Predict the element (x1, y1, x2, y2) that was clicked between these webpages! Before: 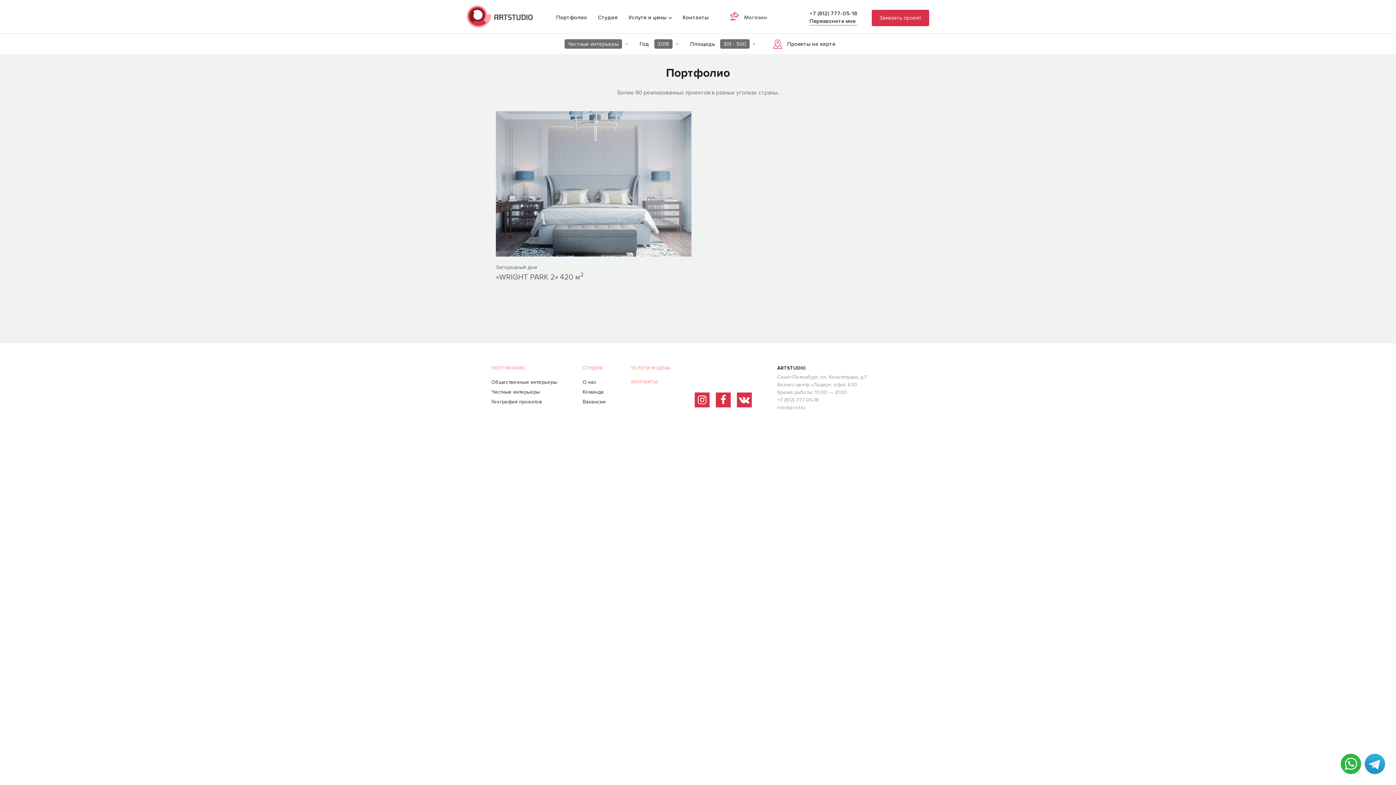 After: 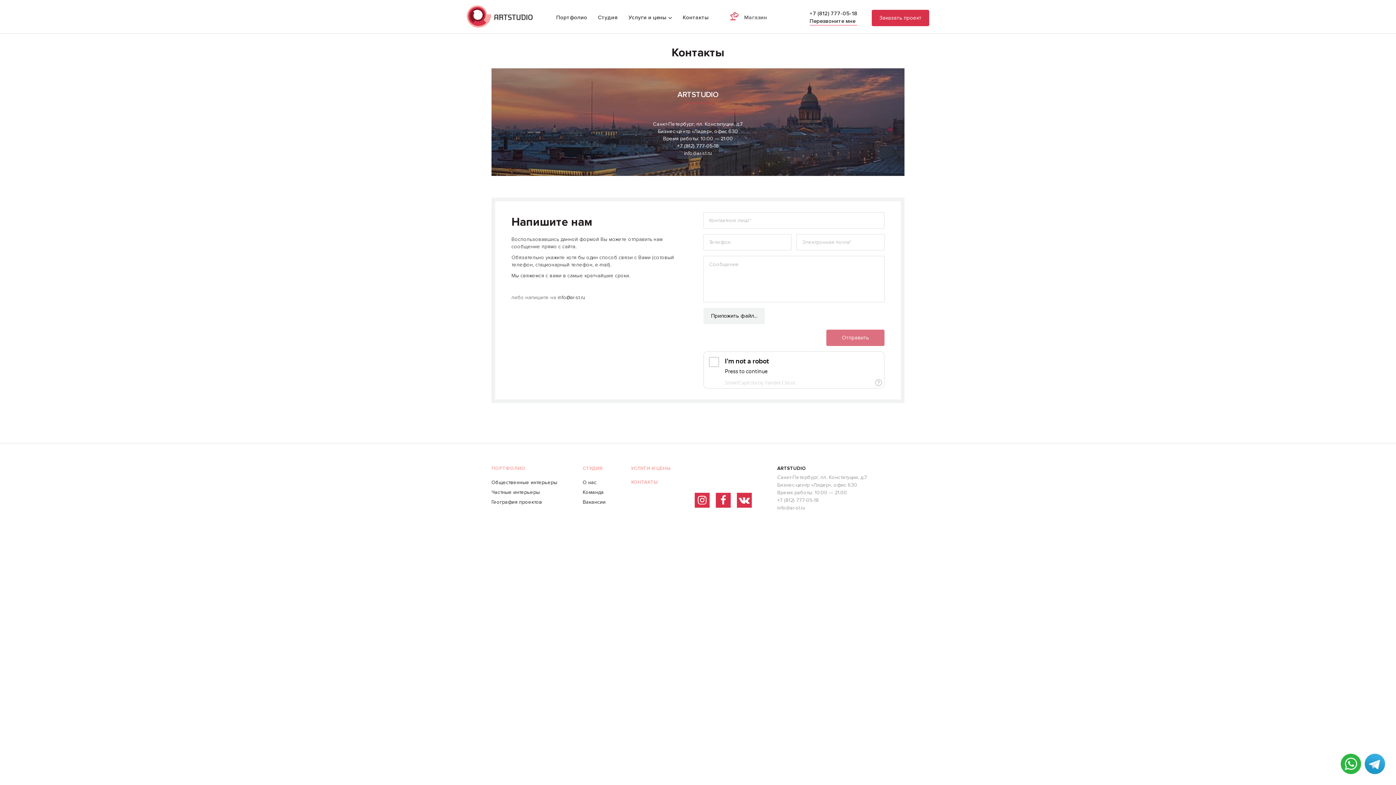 Action: label: КОНТАКТЫ bbox: (631, 378, 658, 385)